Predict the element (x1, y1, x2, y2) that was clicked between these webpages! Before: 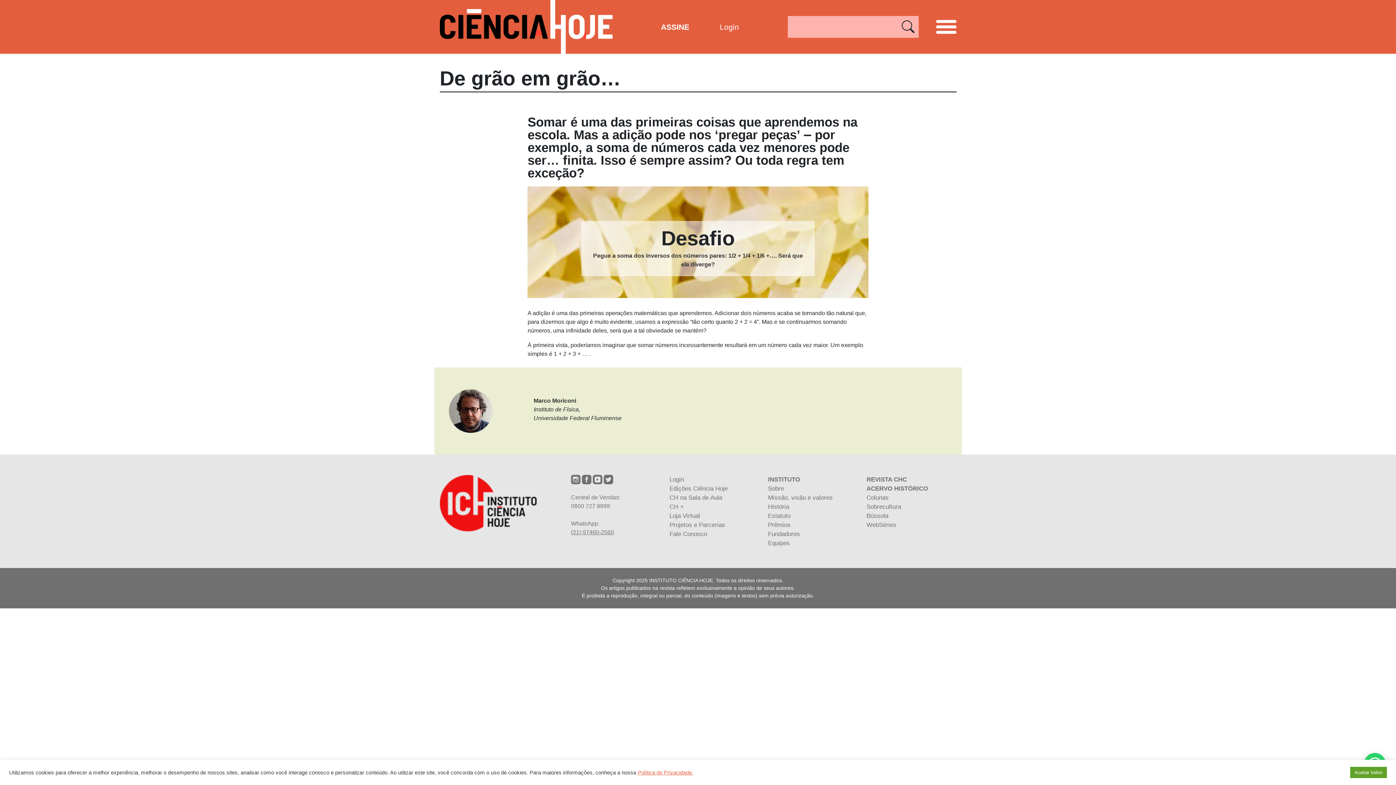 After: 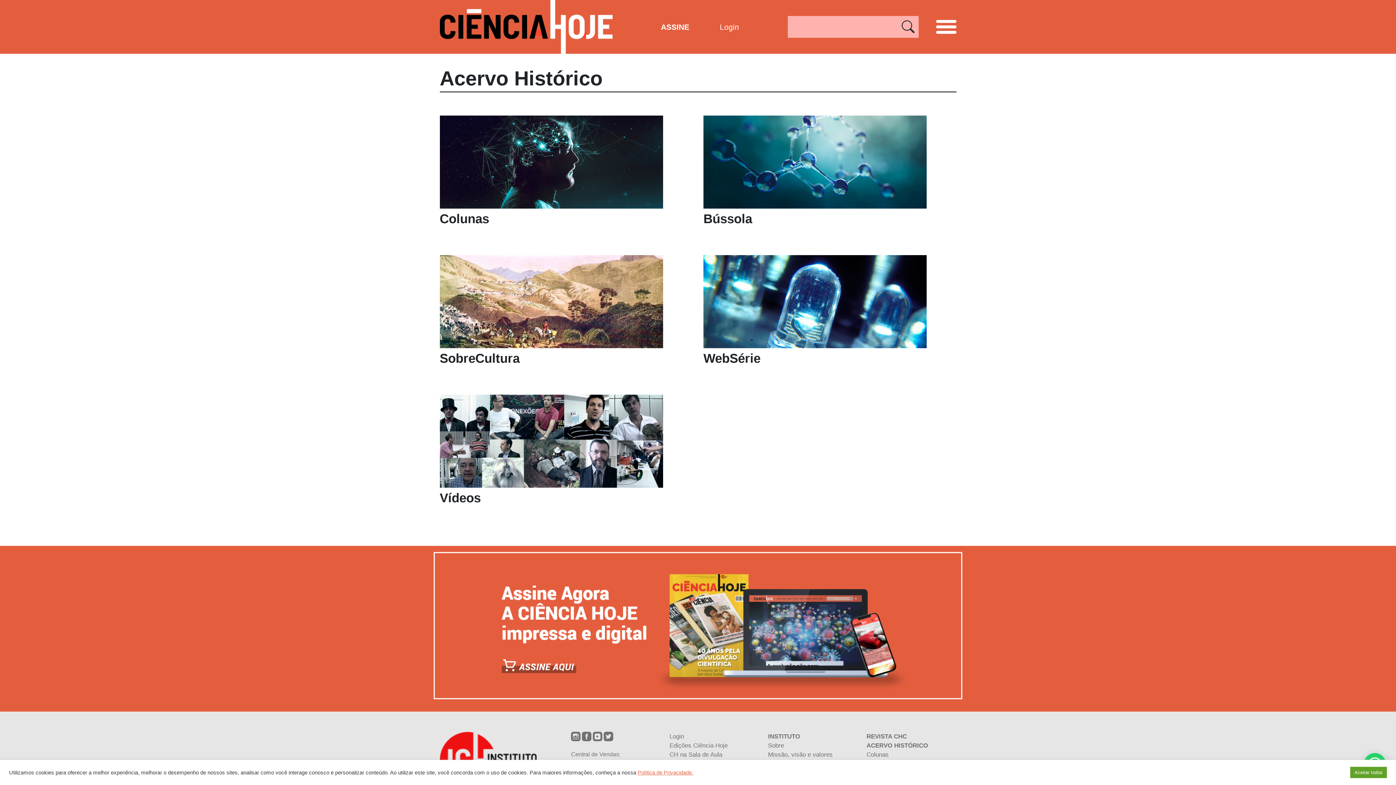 Action: label: ACERVO HISTÓRICO bbox: (866, 485, 928, 492)